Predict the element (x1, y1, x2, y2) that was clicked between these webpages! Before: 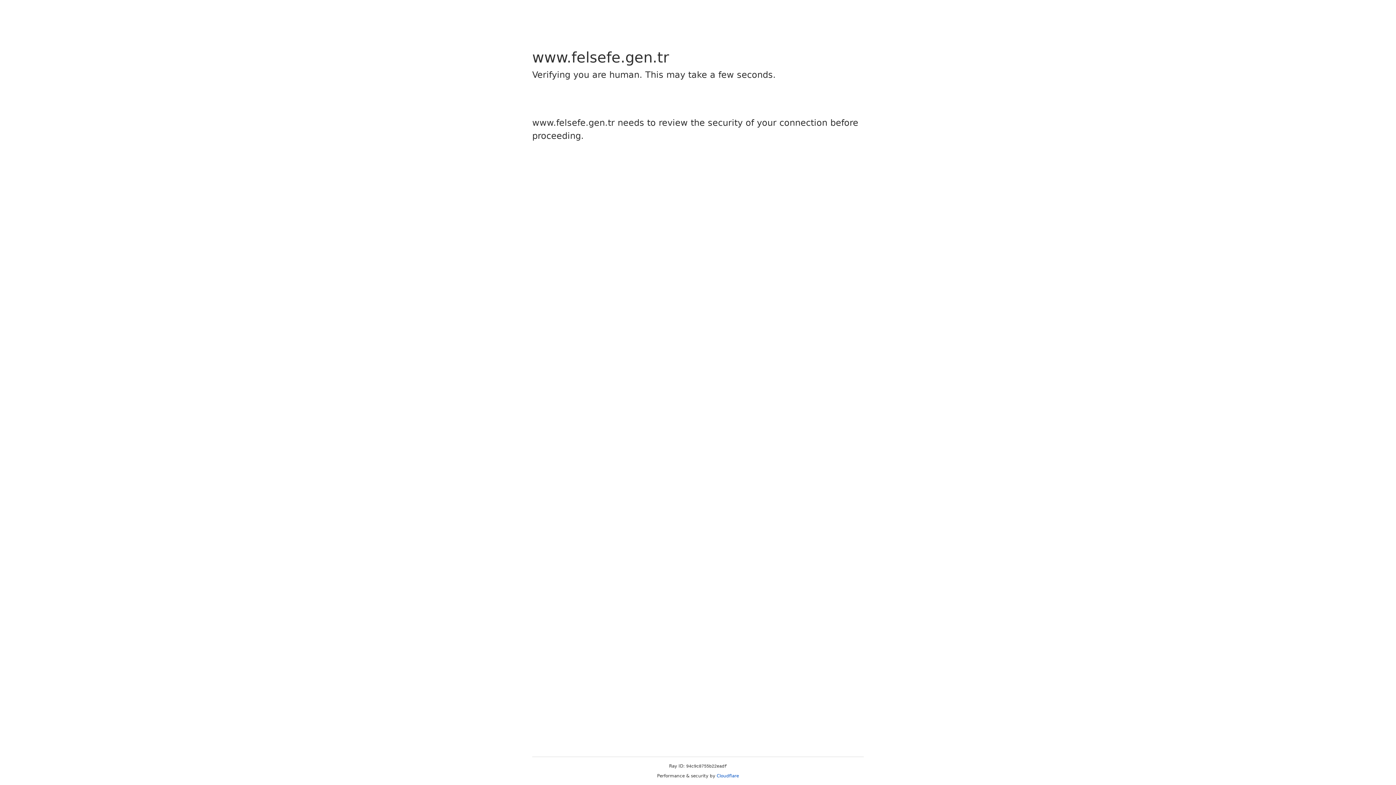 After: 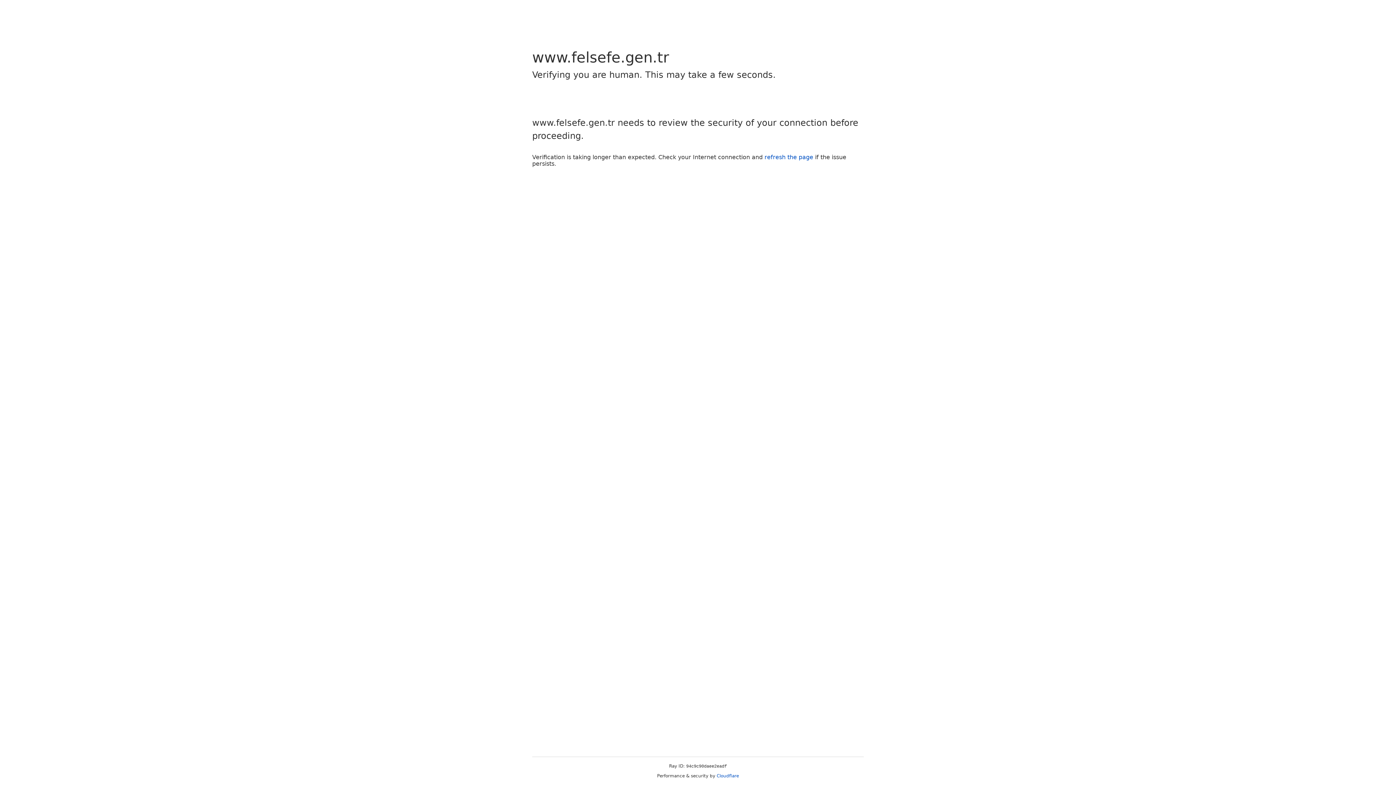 Action: bbox: (716, 773, 739, 778) label: Cloudflare